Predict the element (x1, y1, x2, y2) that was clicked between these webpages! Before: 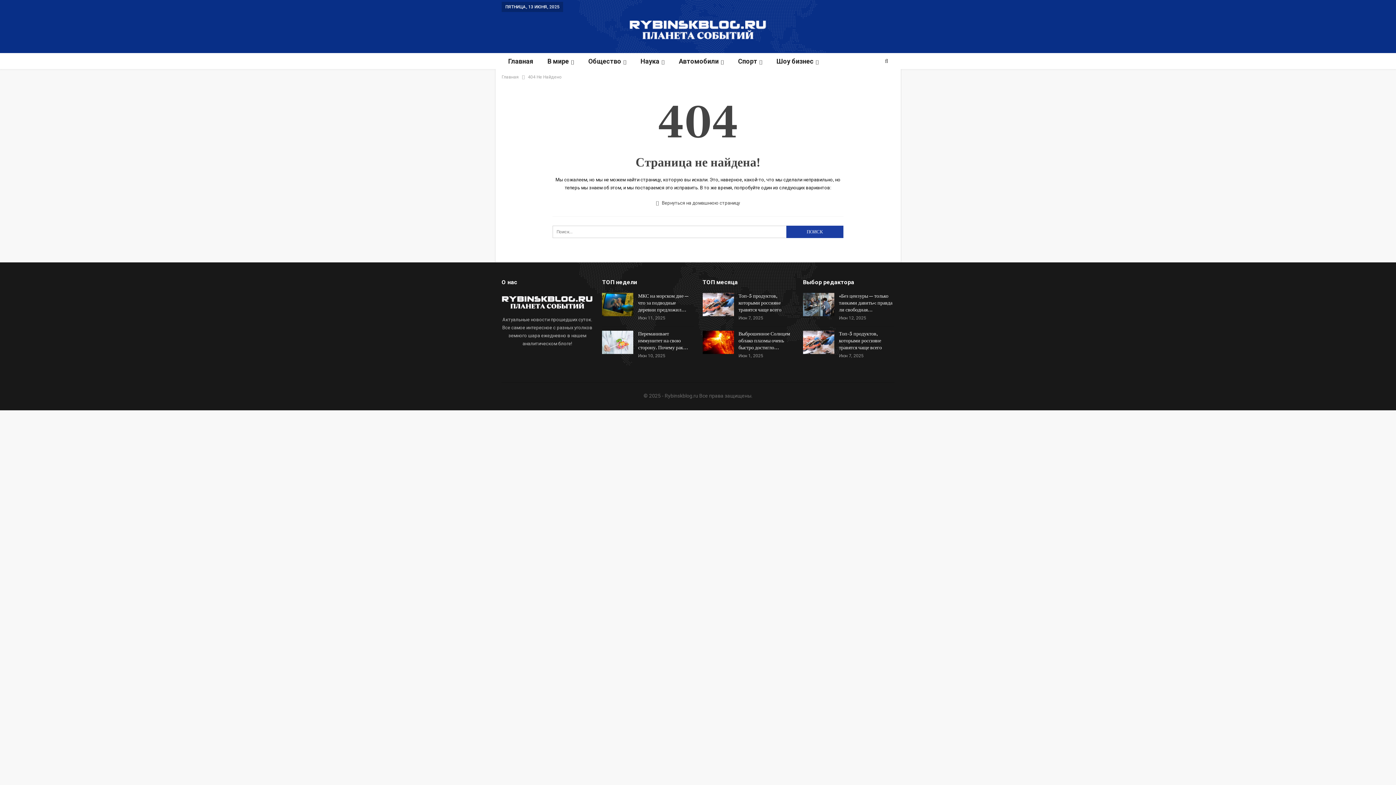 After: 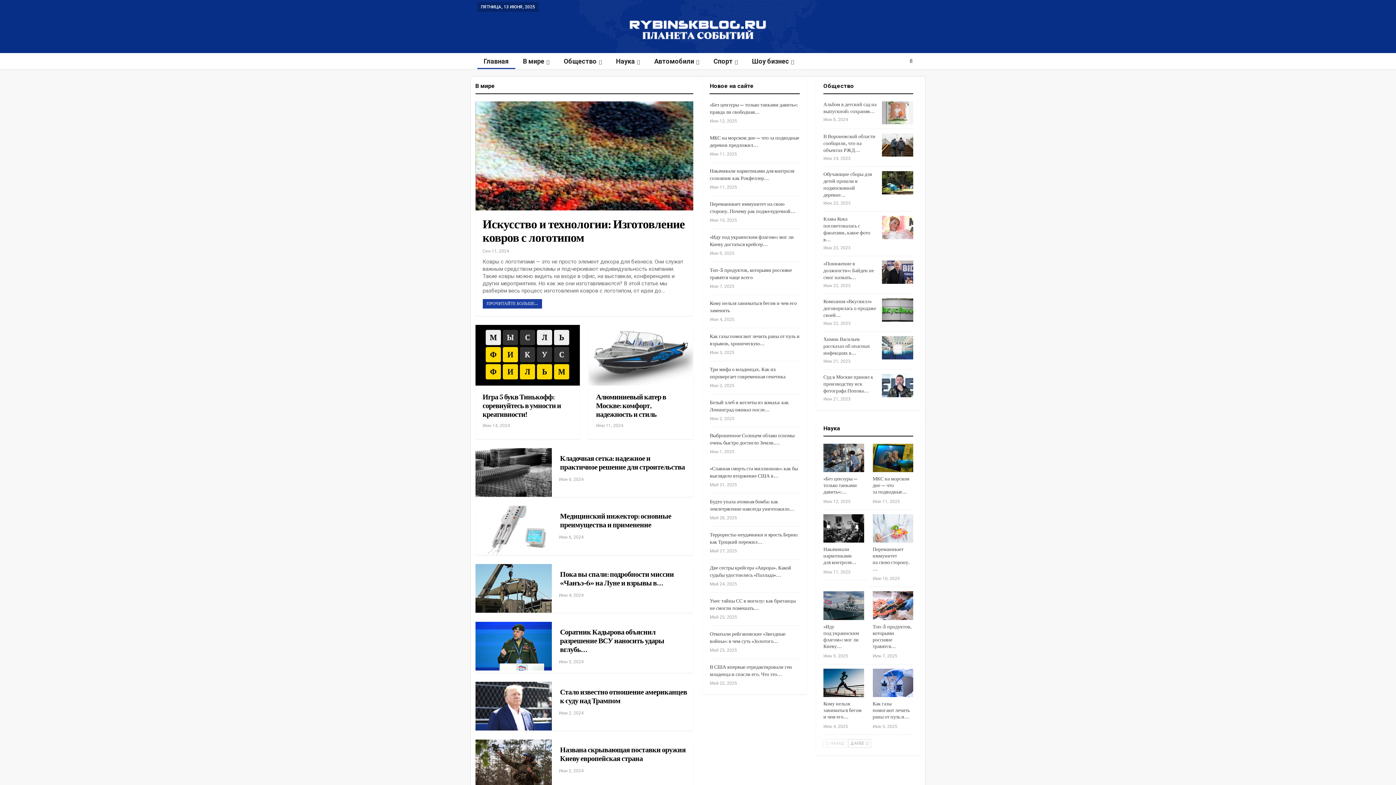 Action: bbox: (629, 15, 766, 39)